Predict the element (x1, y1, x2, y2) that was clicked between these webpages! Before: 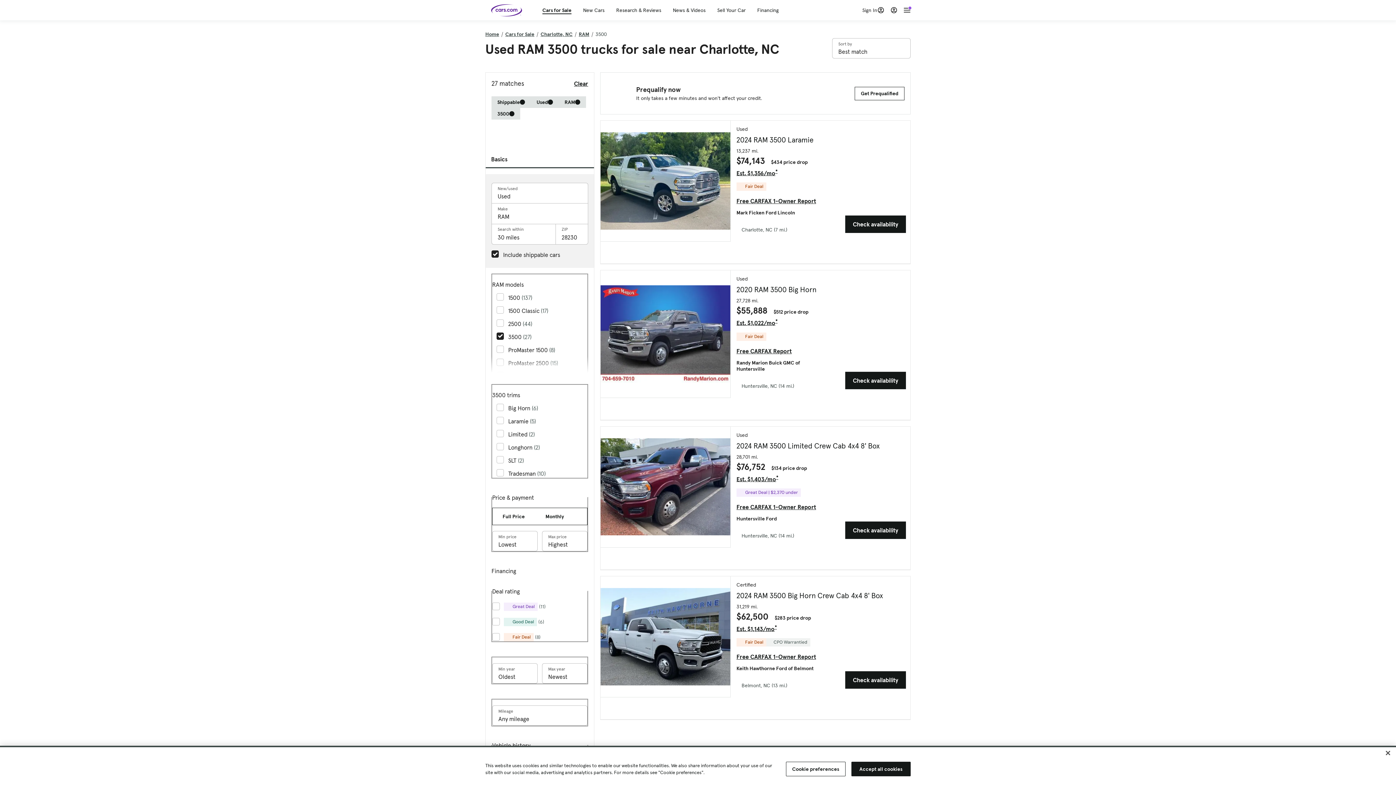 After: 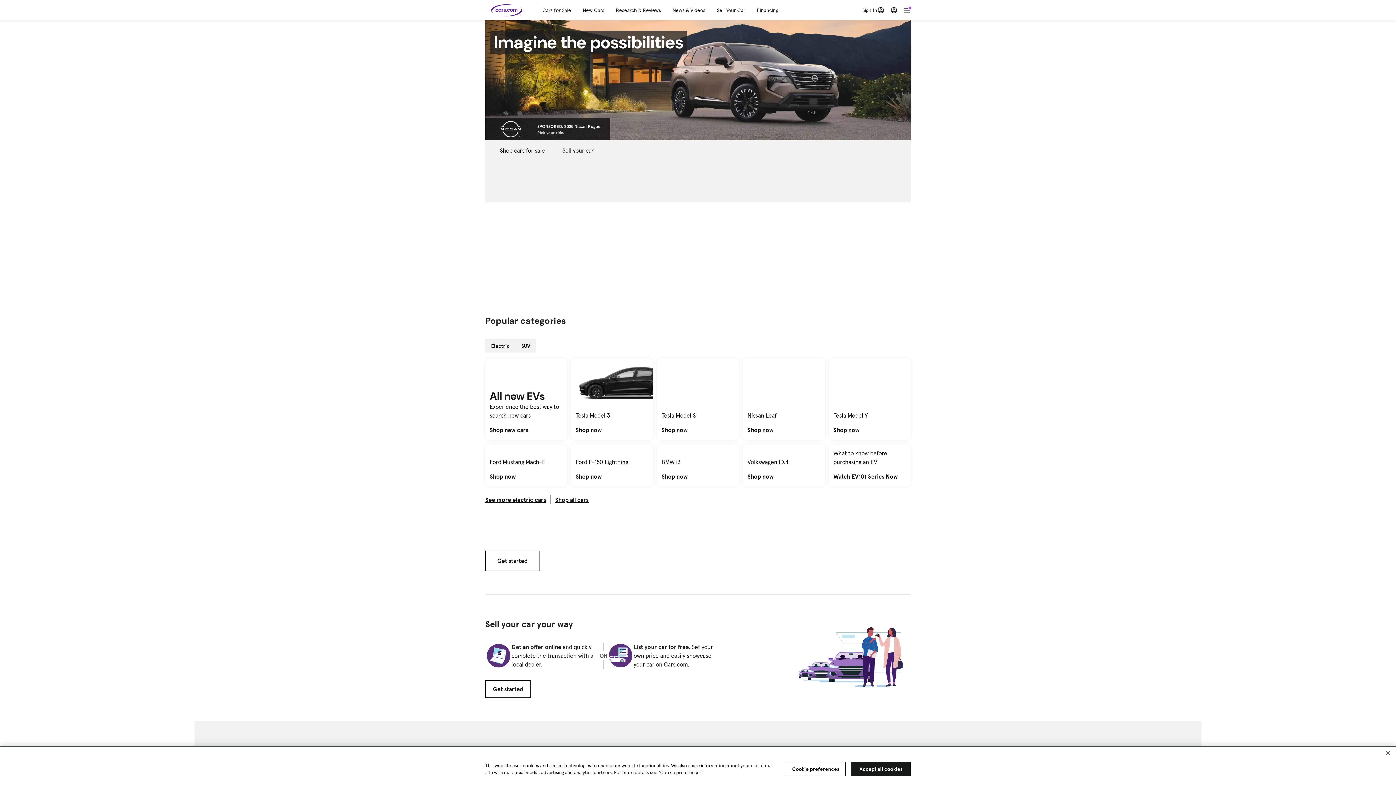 Action: label: Home bbox: (485, 30, 499, 38)